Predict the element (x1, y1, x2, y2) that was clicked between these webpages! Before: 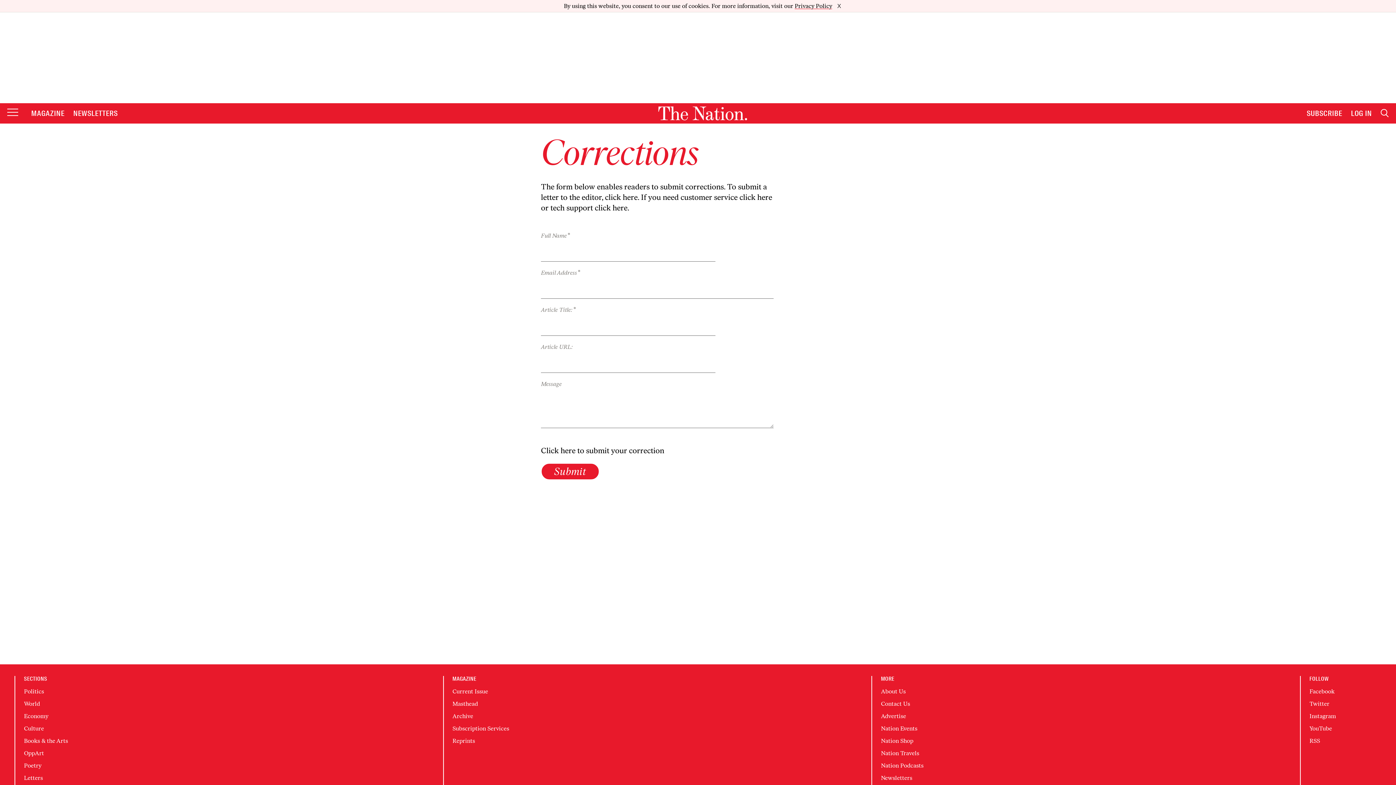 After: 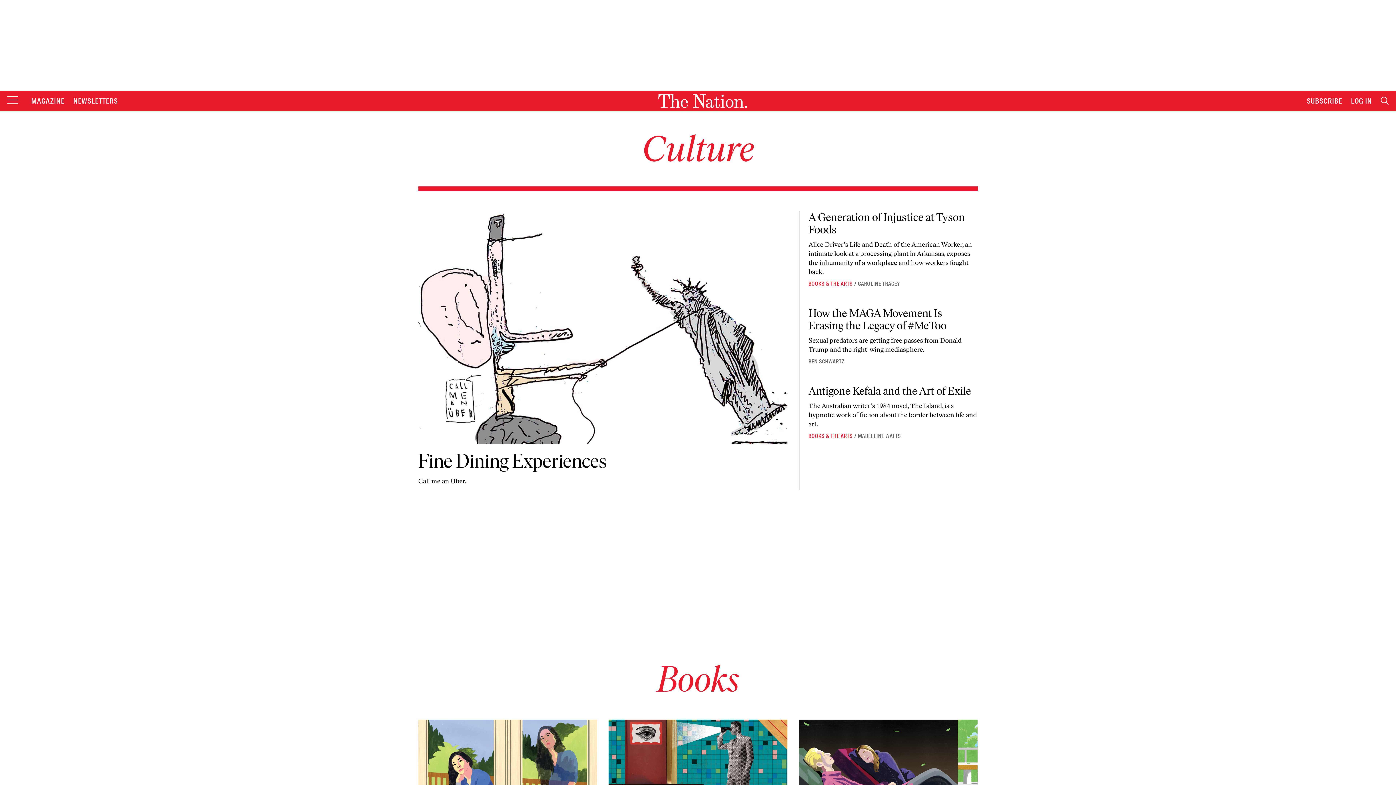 Action: label: Culture bbox: (24, 713, 44, 720)